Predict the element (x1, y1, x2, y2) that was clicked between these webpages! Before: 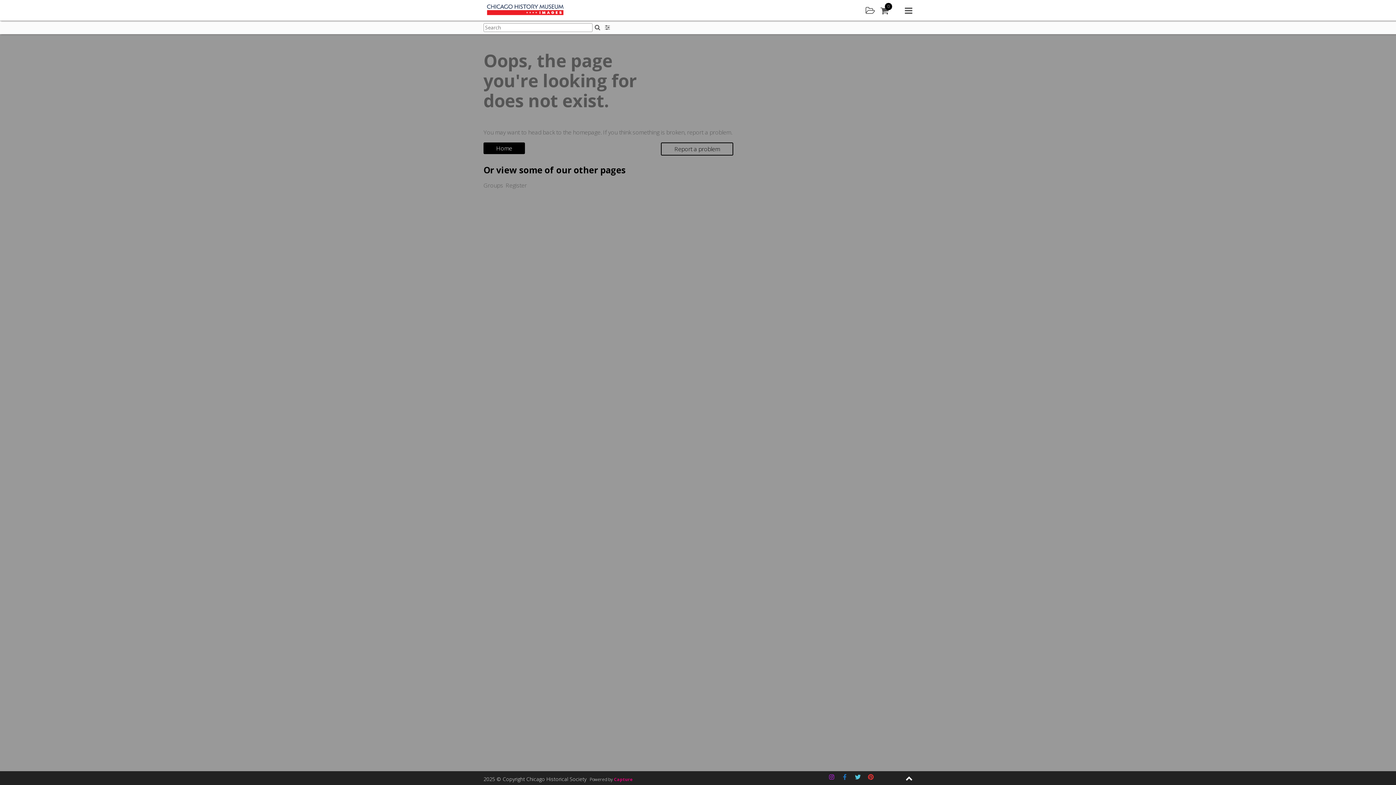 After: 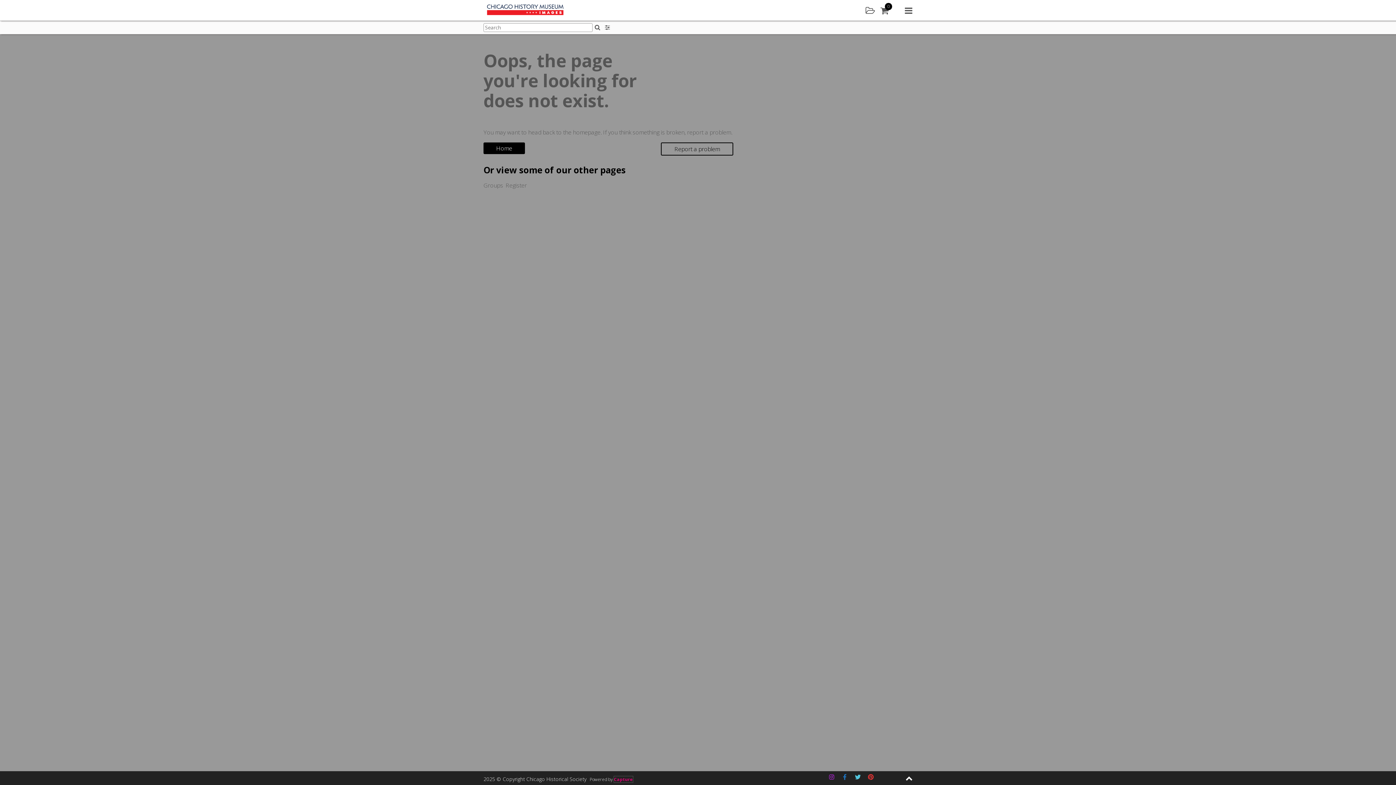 Action: bbox: (614, 776, 633, 782) label: Capture